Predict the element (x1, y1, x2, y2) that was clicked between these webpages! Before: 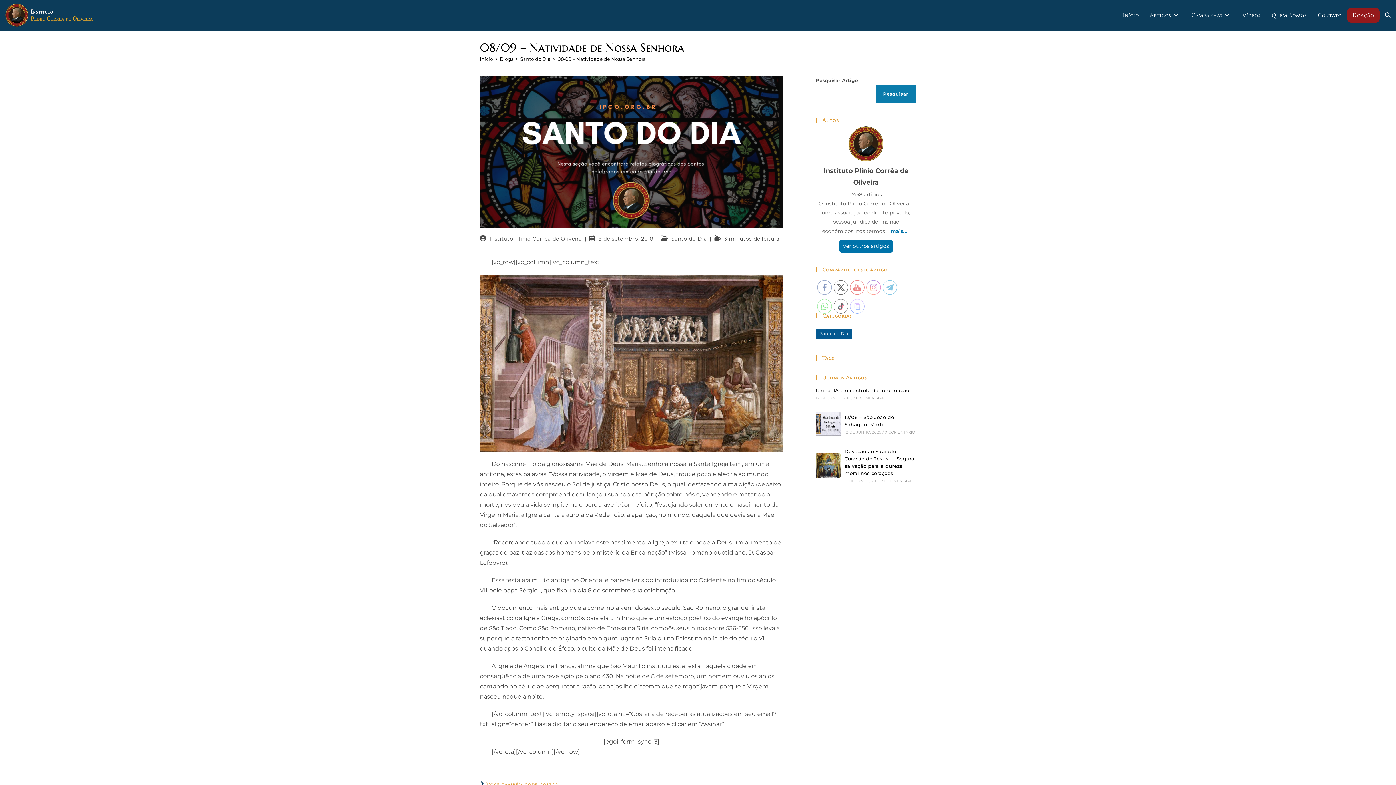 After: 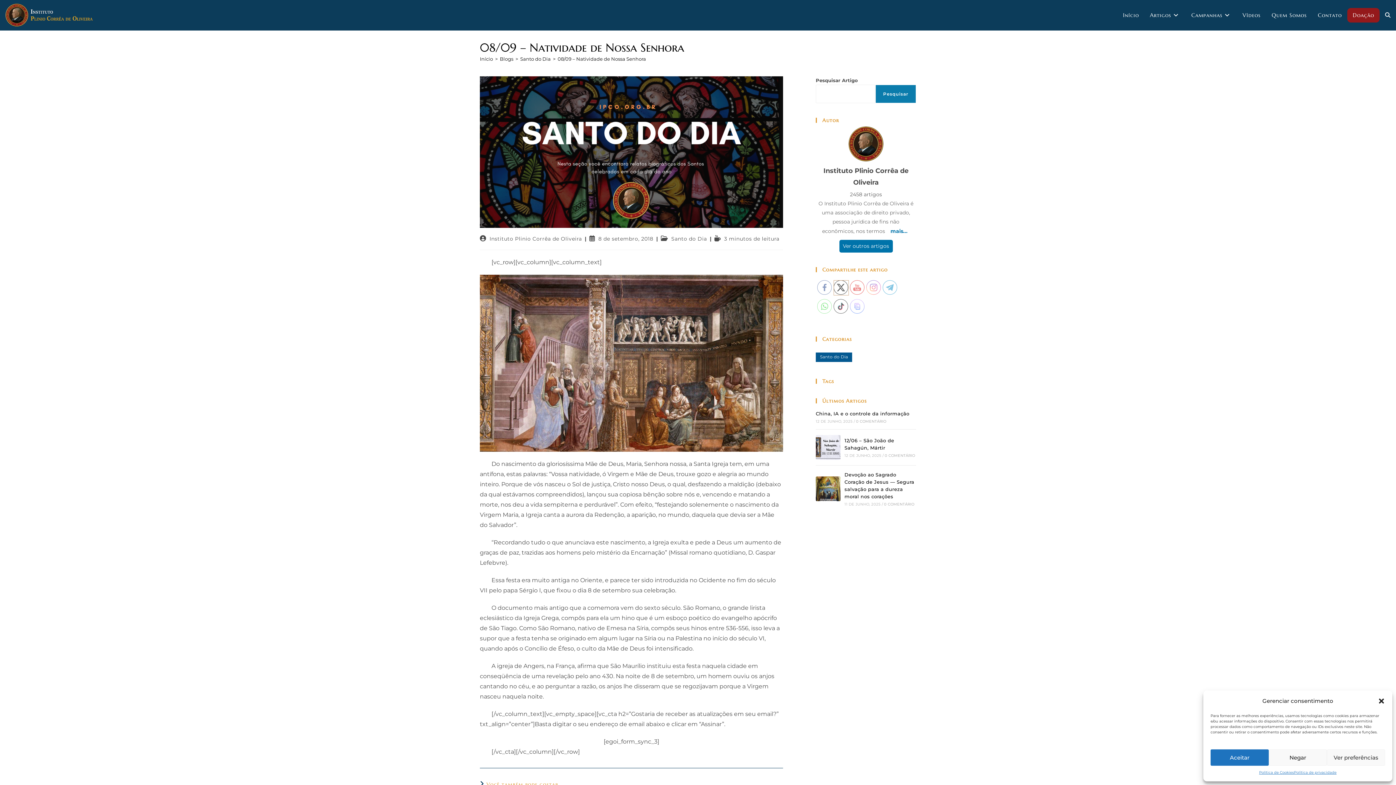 Action: bbox: (834, 280, 848, 295)